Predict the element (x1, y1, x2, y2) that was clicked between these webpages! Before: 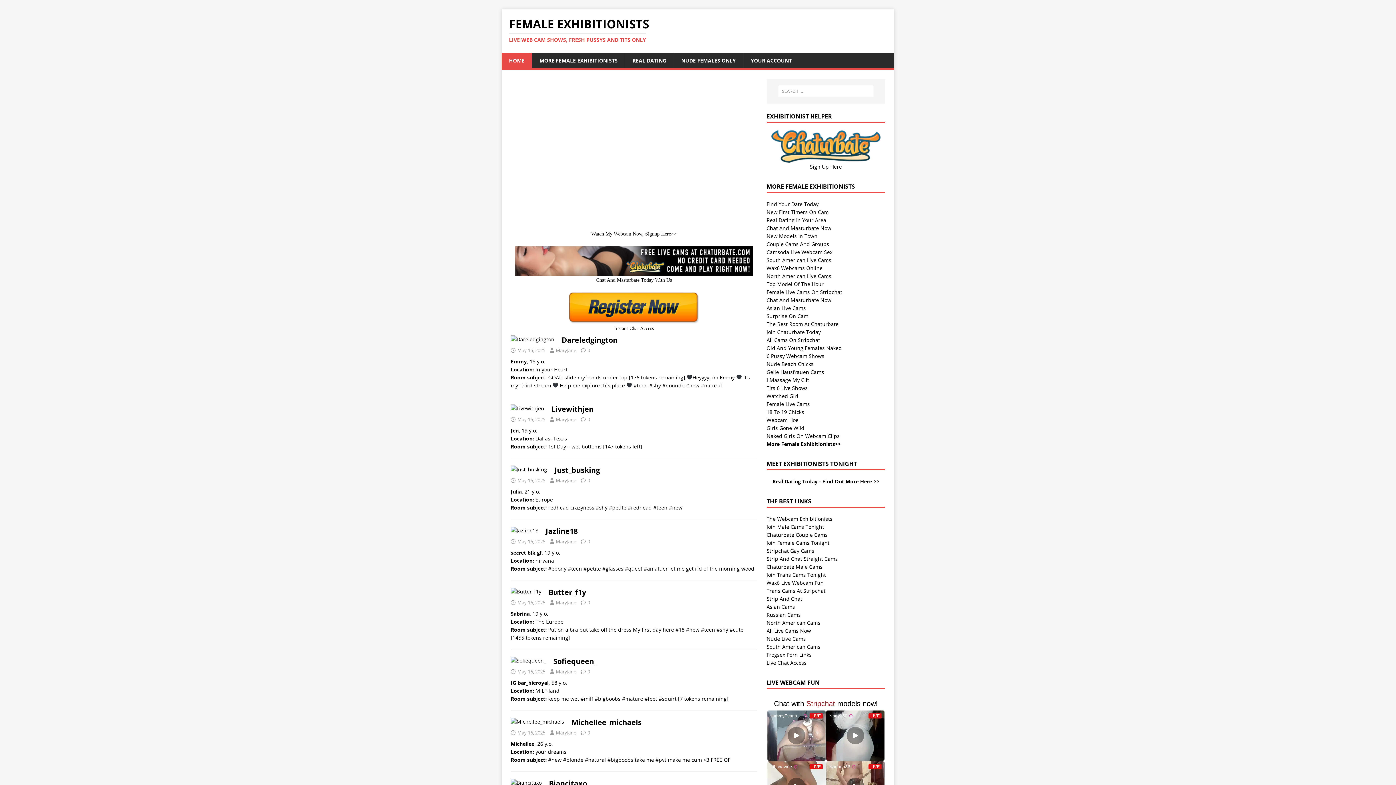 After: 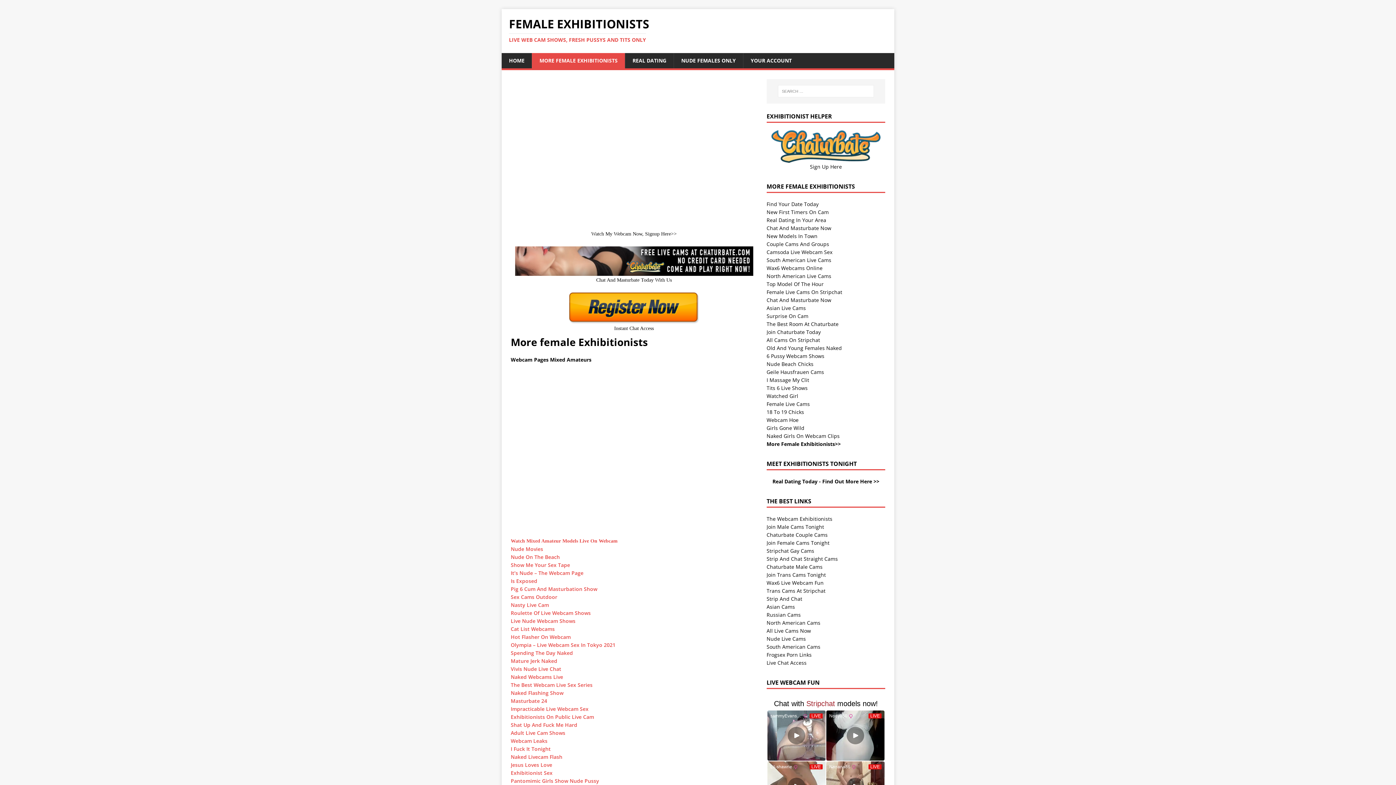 Action: label: More Female Exhibitionists>> bbox: (766, 440, 841, 447)